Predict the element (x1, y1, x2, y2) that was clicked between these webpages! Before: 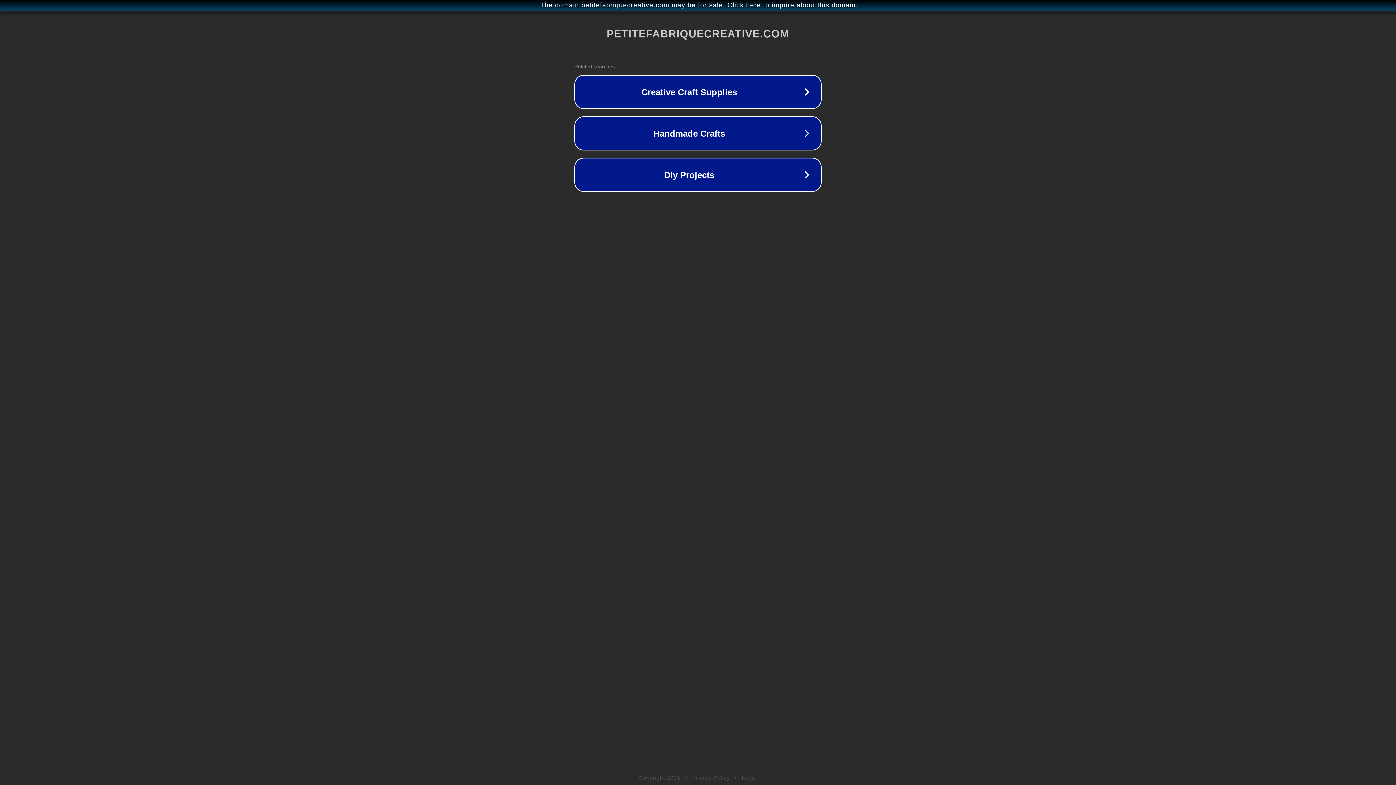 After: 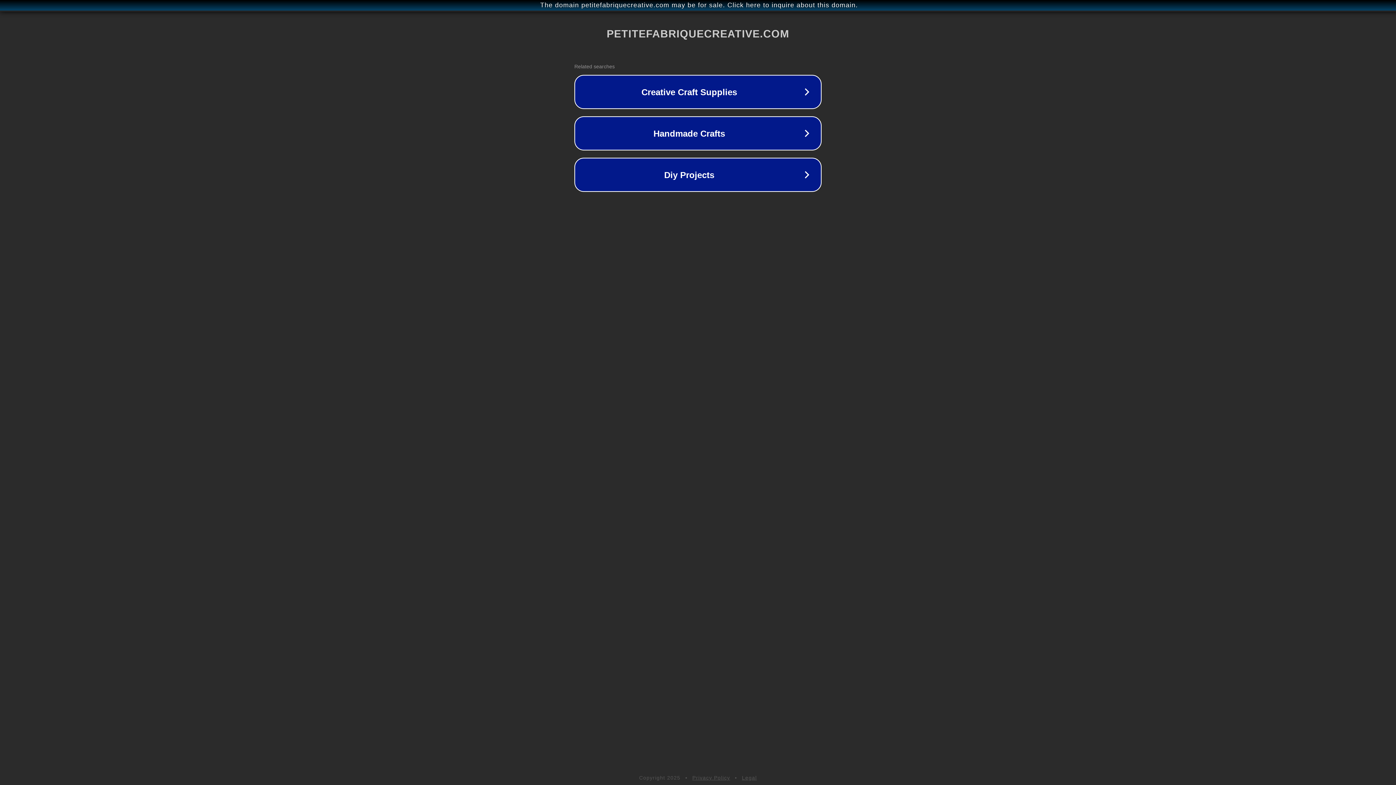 Action: bbox: (742, 775, 757, 781) label: Legal